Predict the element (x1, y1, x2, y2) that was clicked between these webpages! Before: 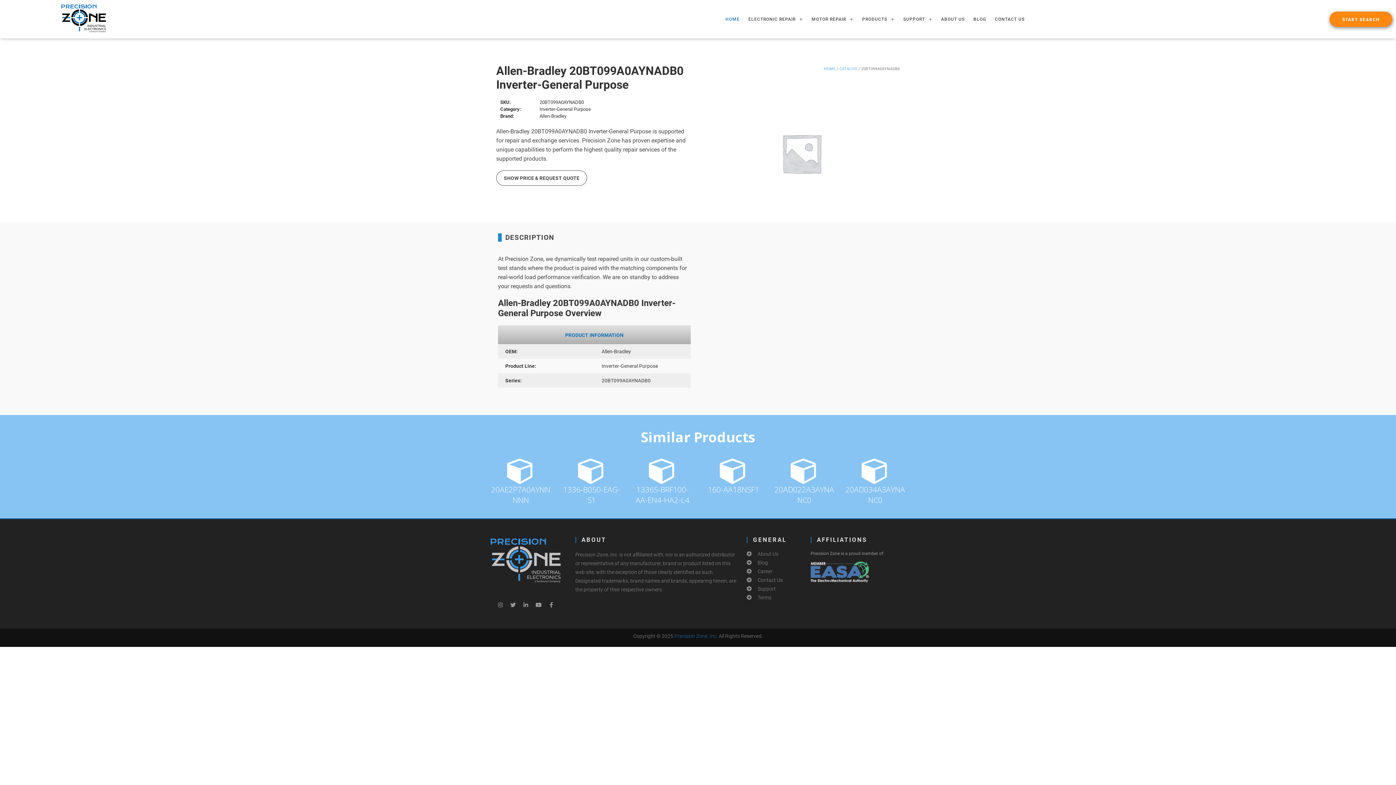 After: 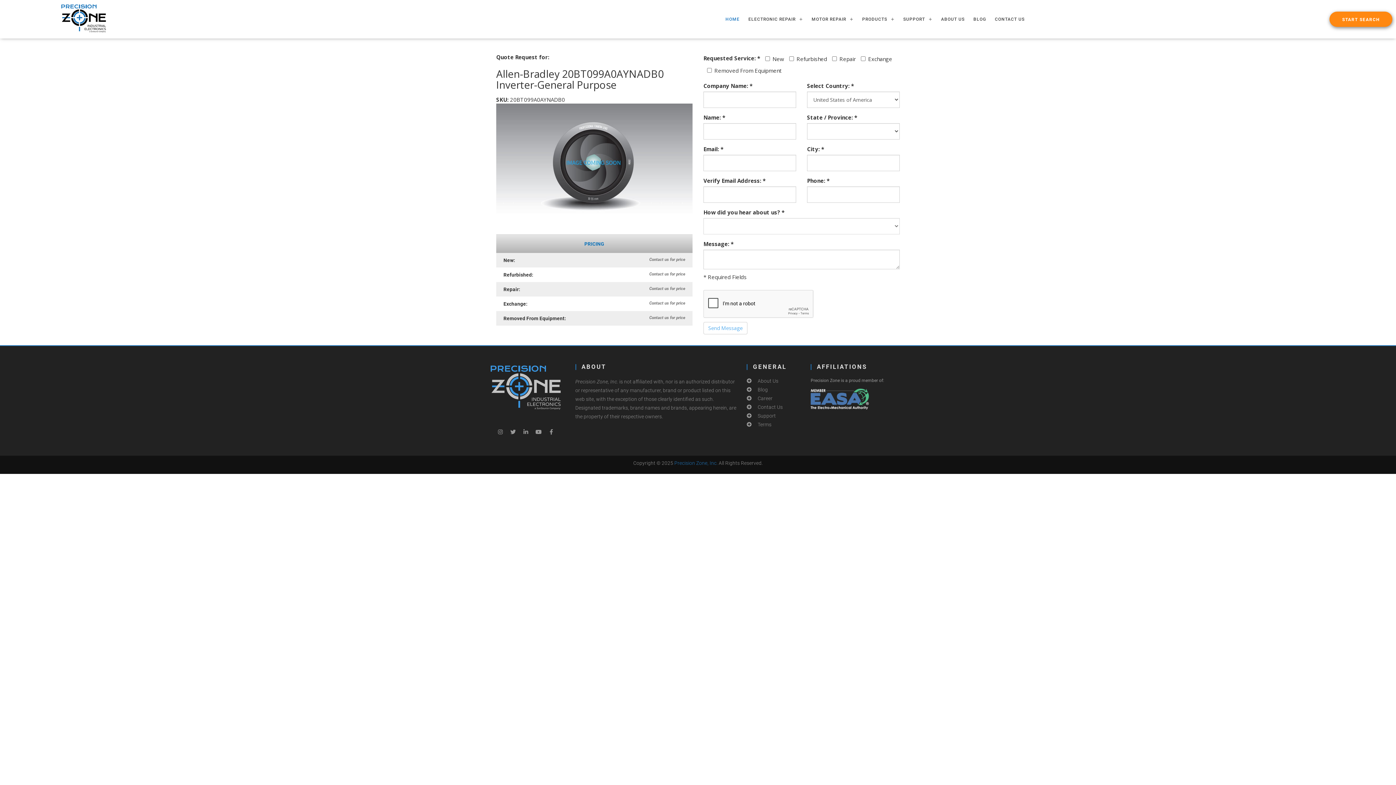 Action: label: SHOW PRICE & REQUEST QUOTE bbox: (496, 170, 587, 185)